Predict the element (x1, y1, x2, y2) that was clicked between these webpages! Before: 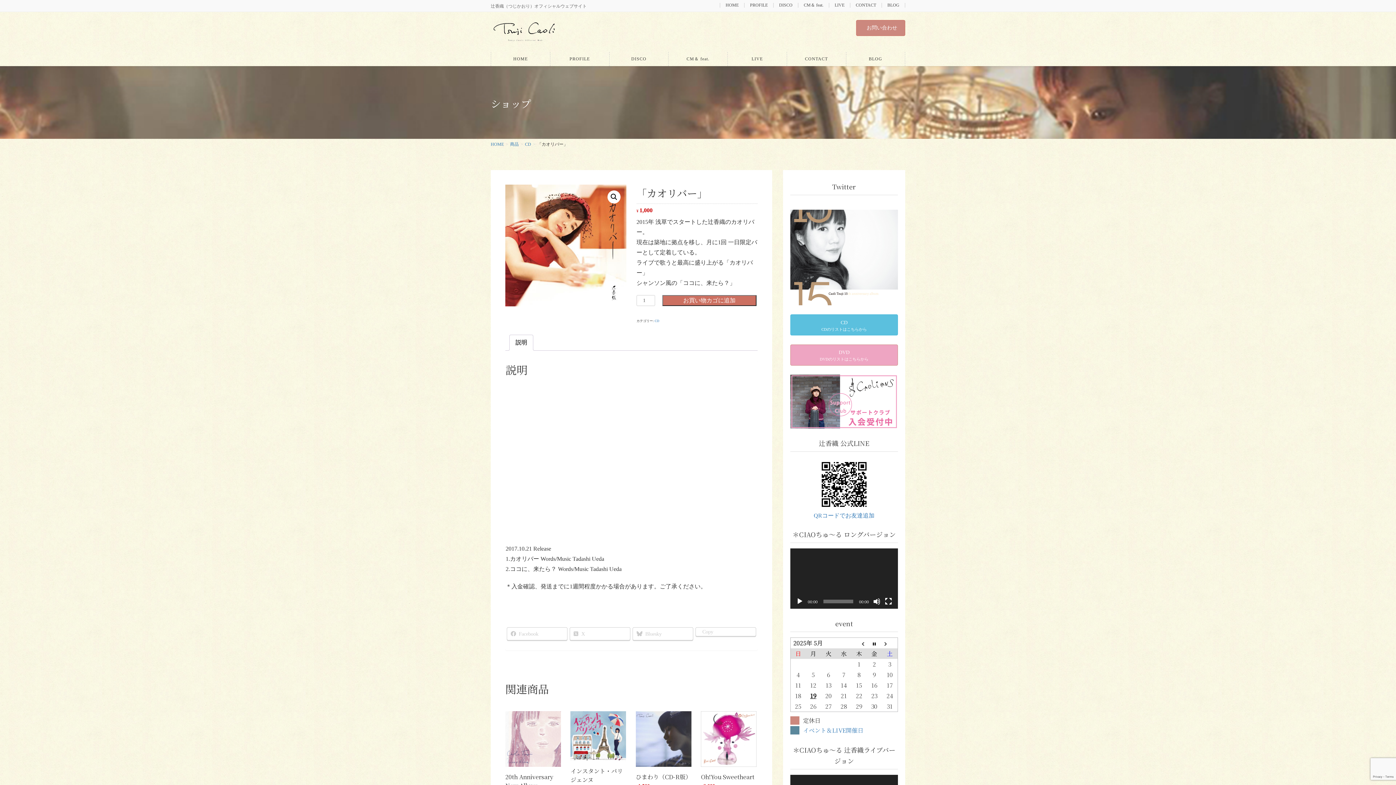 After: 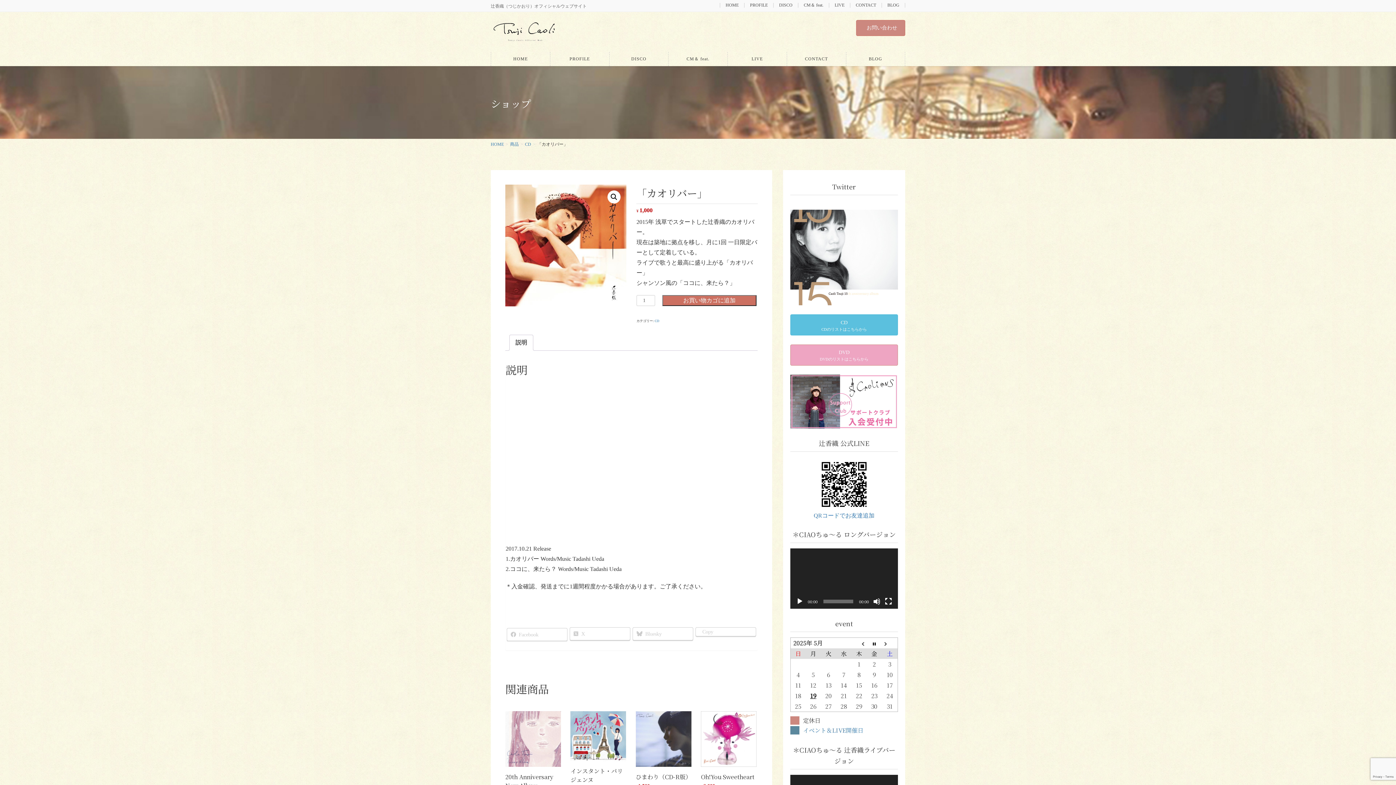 Action: label: Facebook bbox: (506, 627, 567, 640)